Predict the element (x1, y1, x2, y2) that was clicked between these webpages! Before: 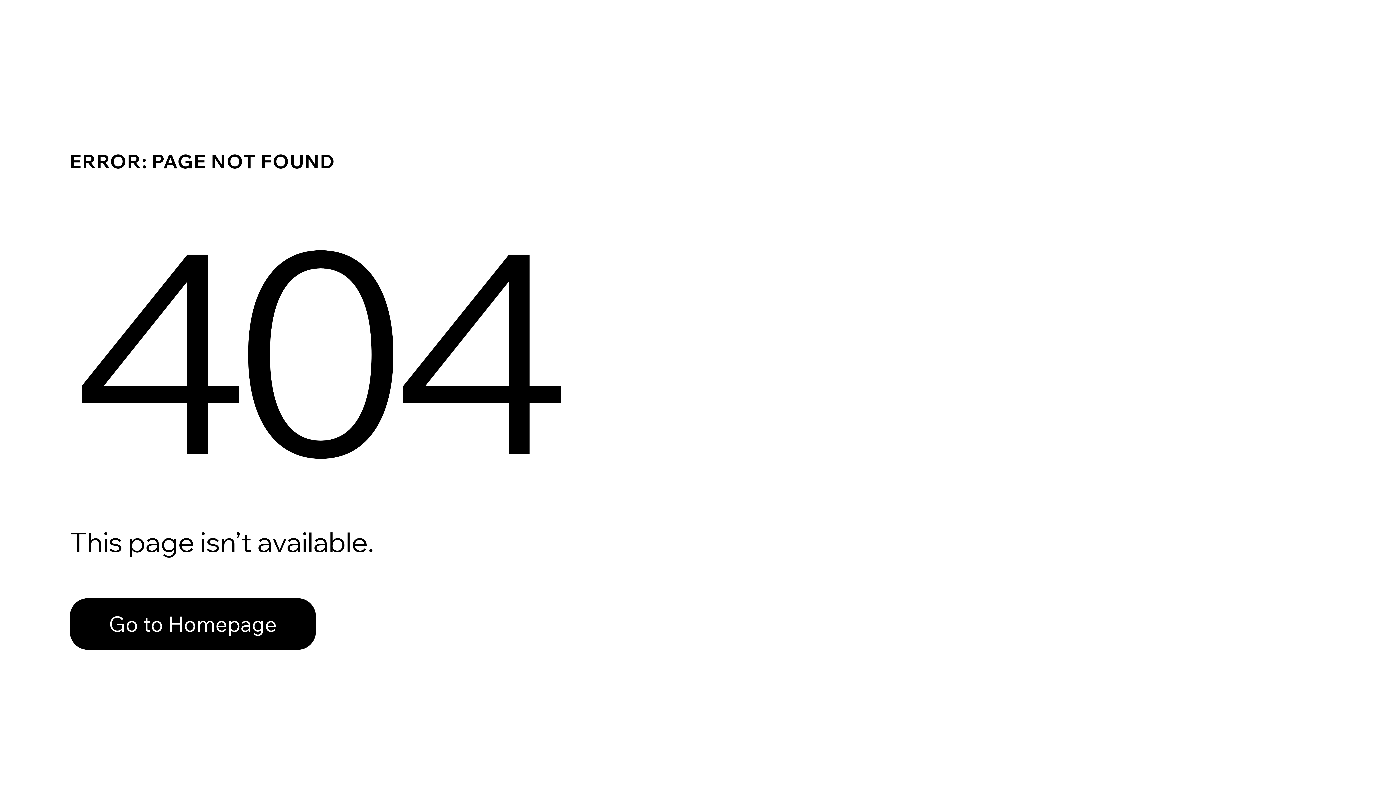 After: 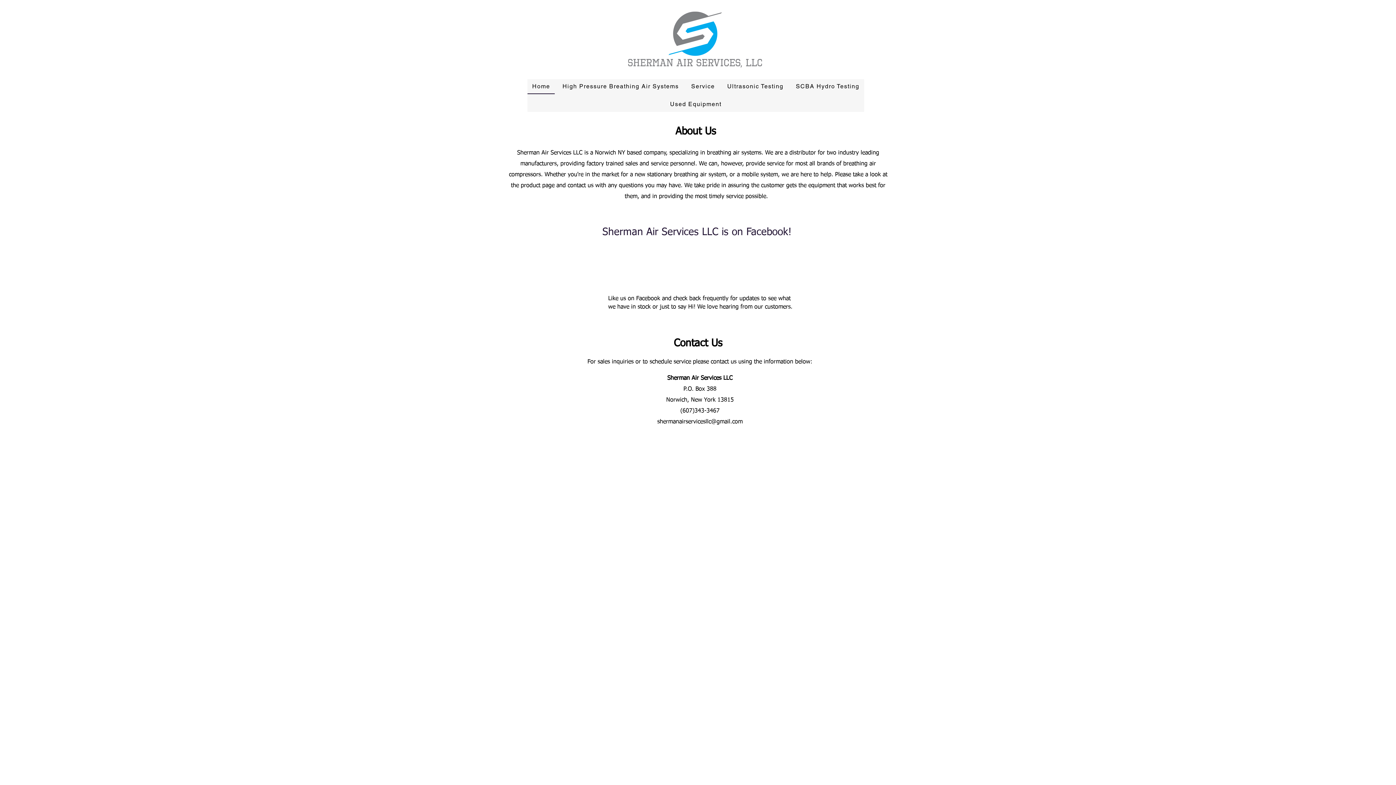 Action: label: Go to Homepage bbox: (69, 582, 768, 659)